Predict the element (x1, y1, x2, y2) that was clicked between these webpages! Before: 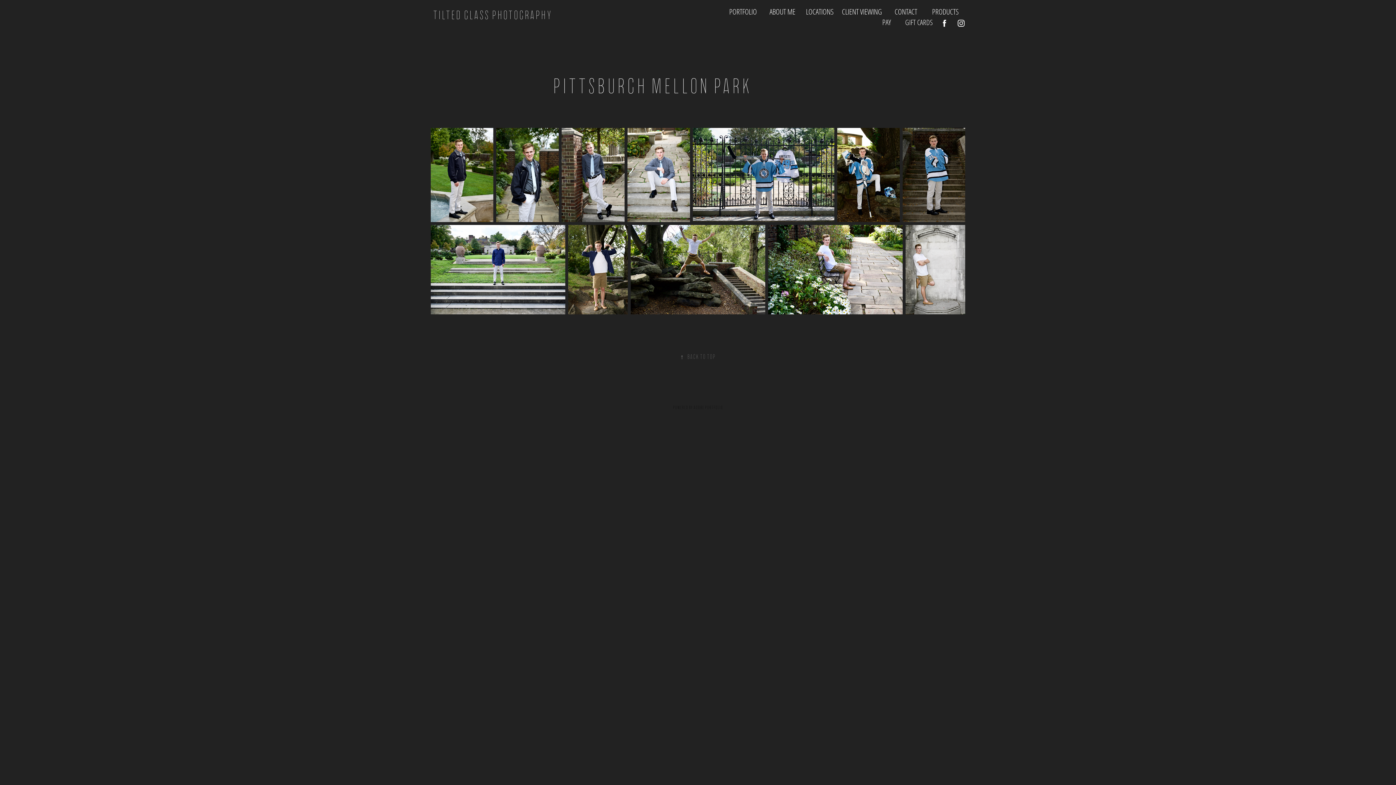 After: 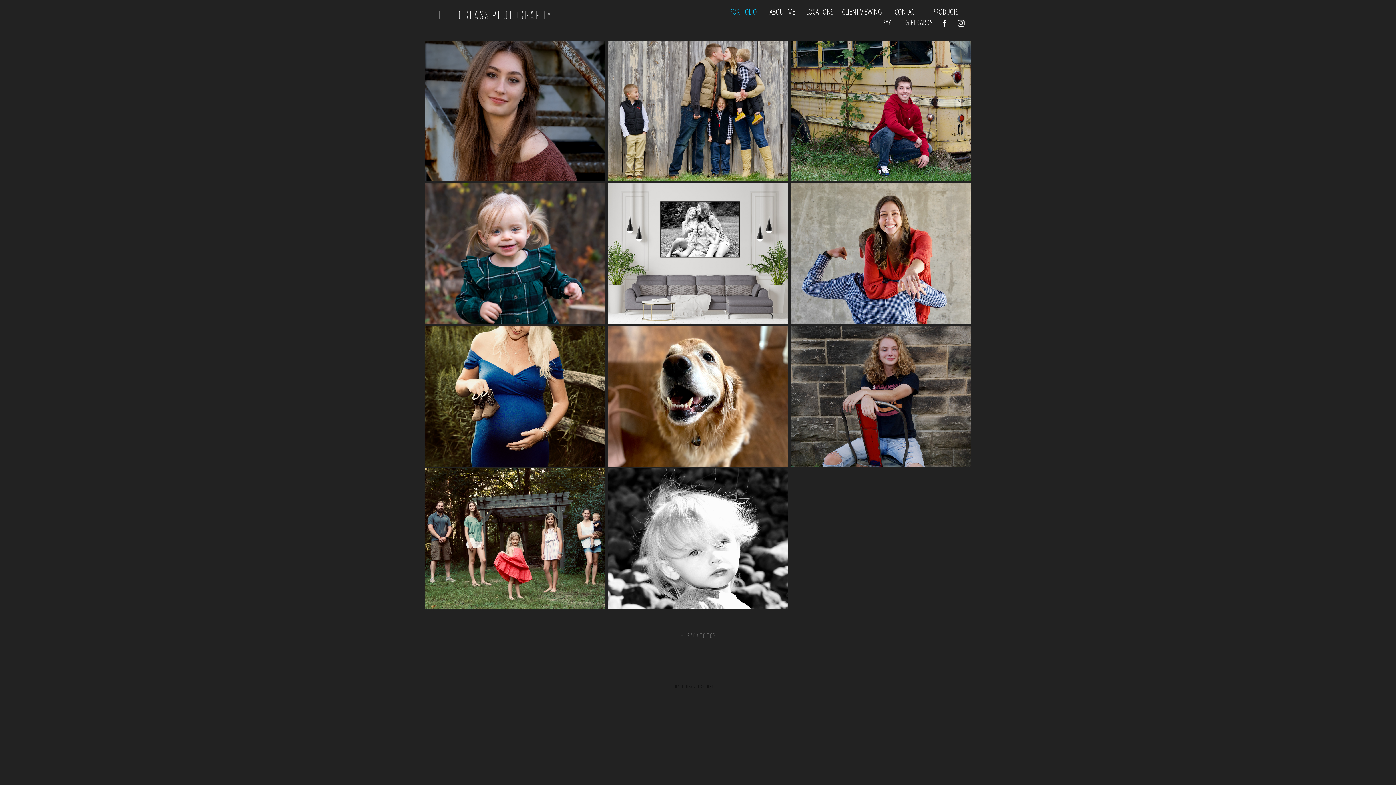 Action: bbox: (729, 6, 757, 16) label: PORTFOLIO